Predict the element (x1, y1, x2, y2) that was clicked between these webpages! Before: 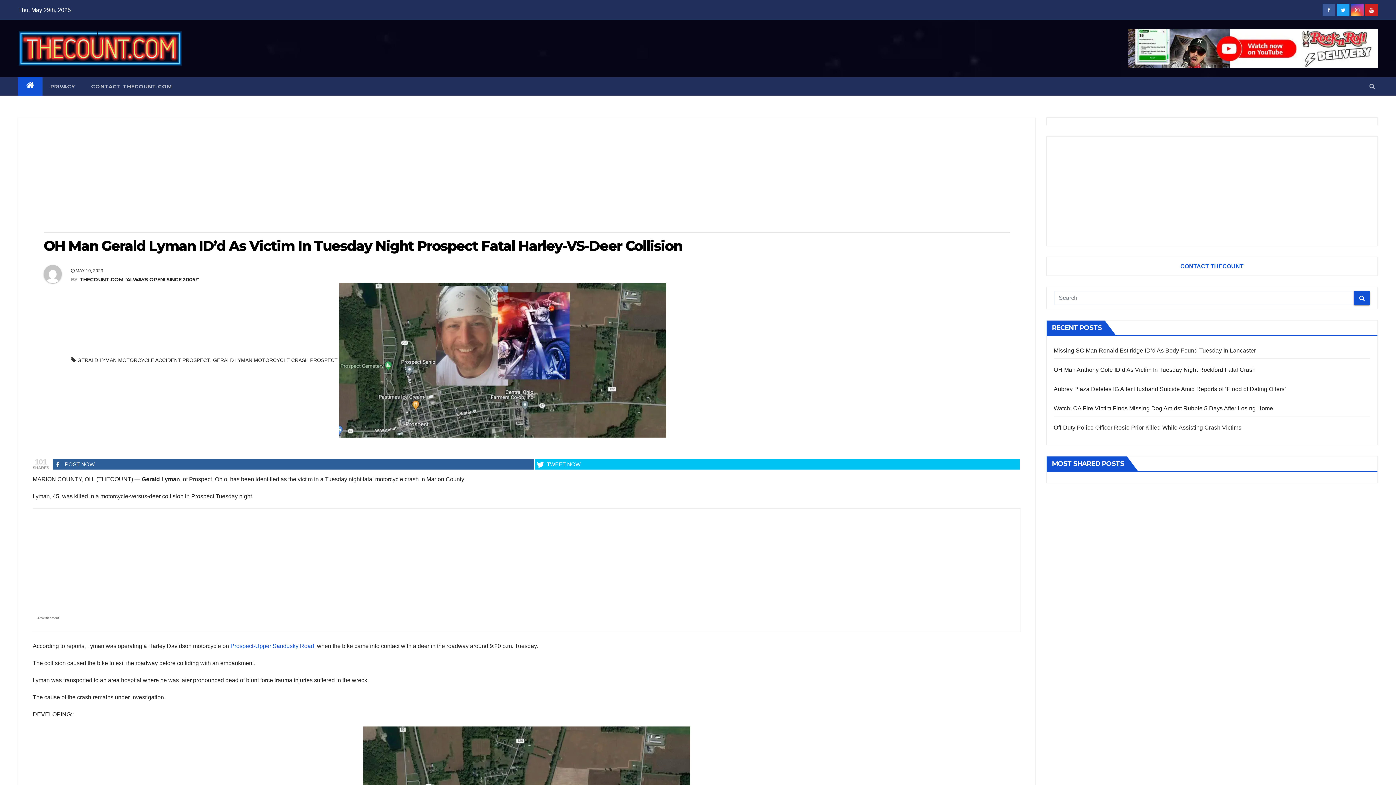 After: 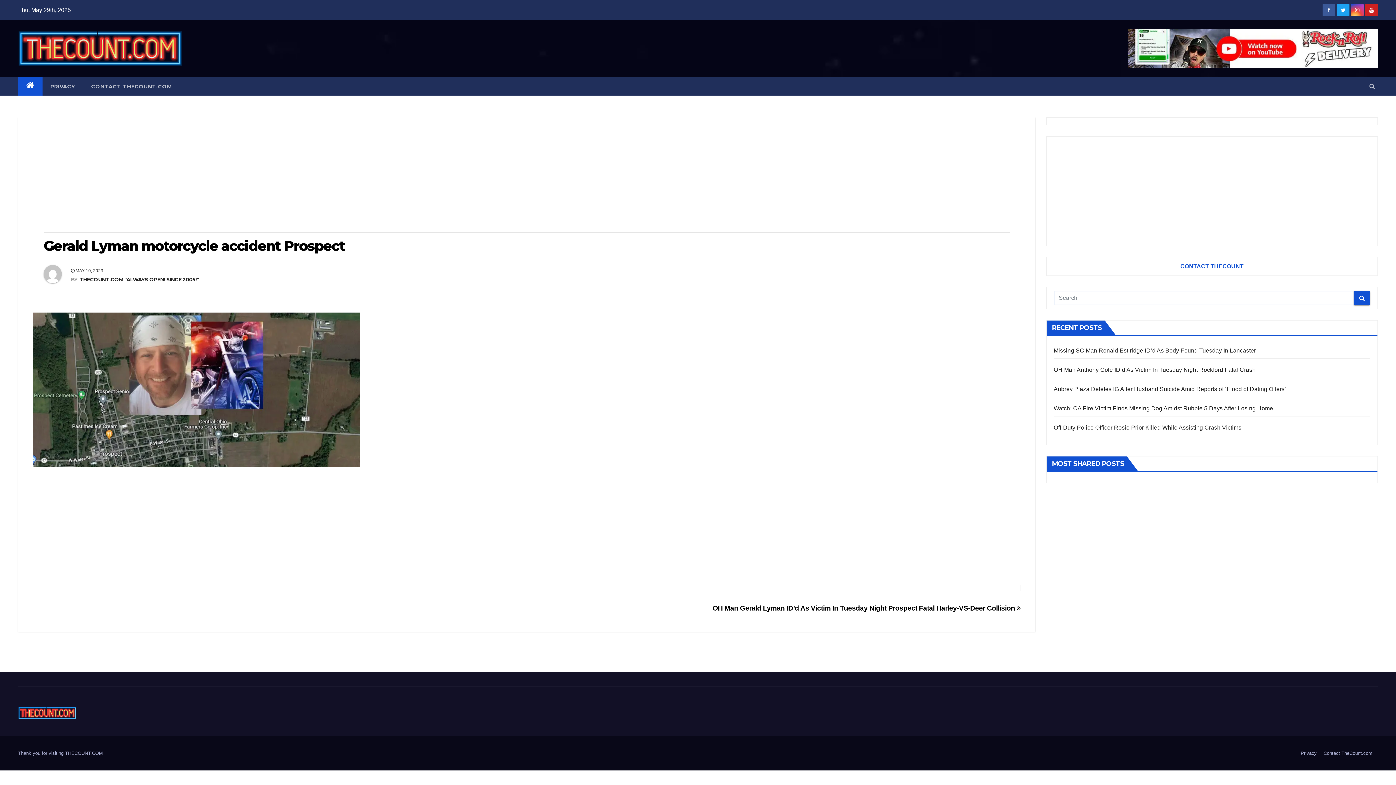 Action: bbox: (339, 357, 666, 363)